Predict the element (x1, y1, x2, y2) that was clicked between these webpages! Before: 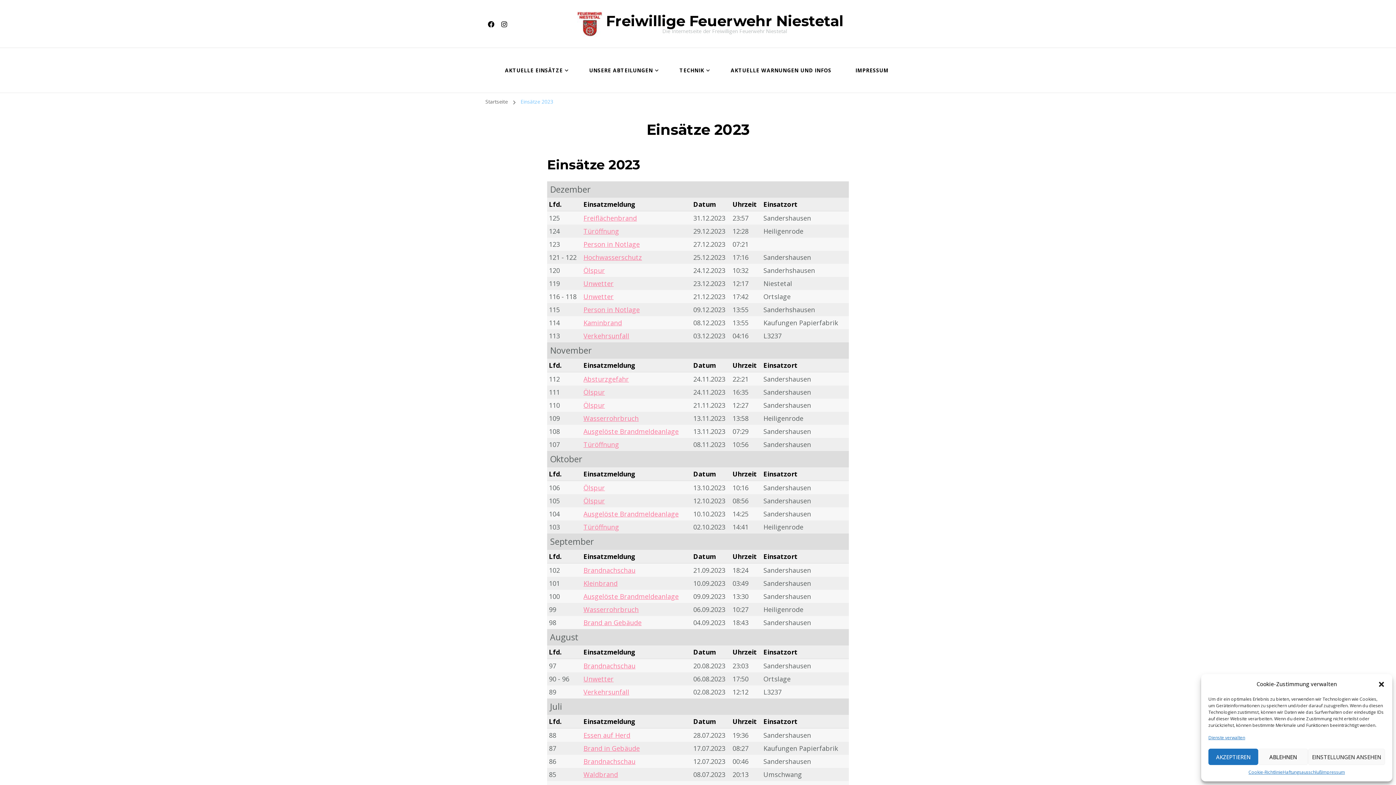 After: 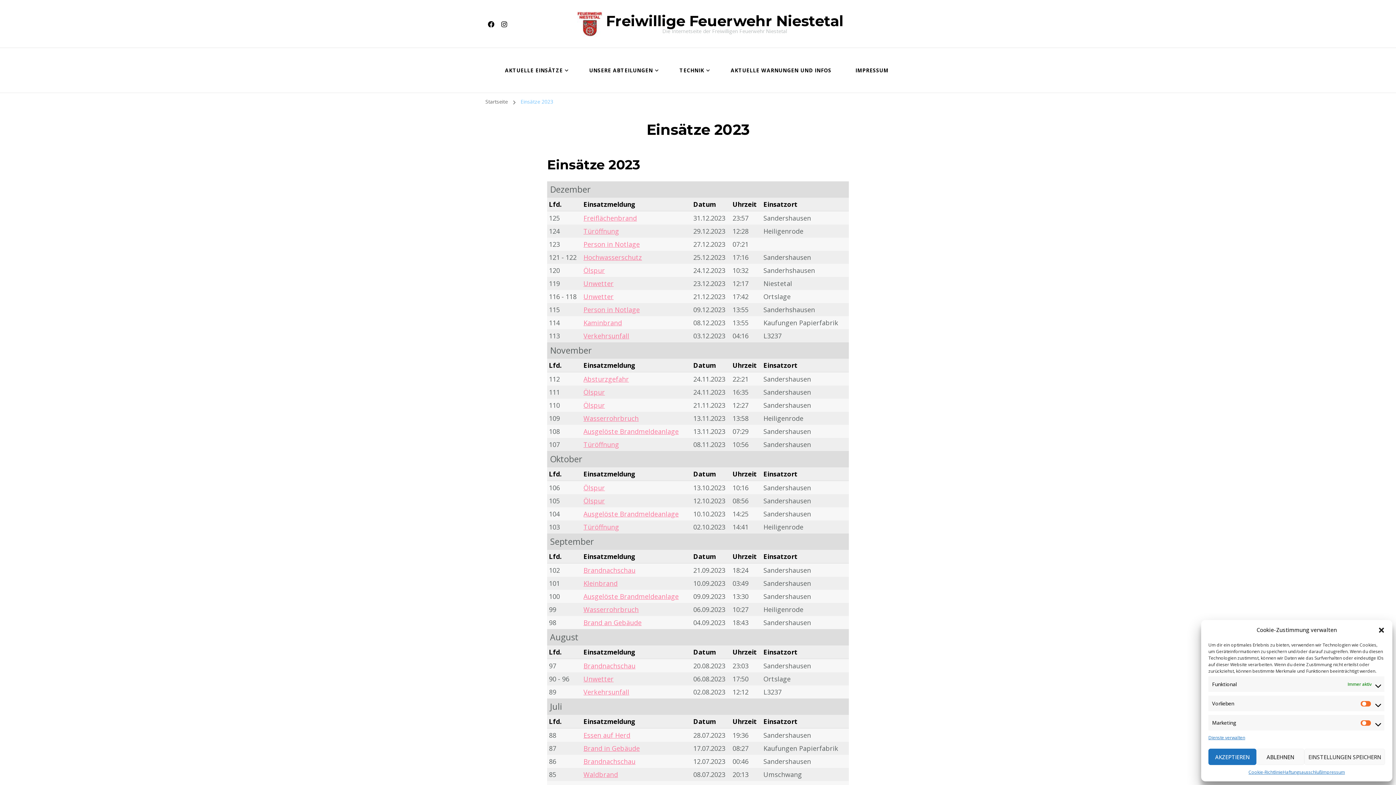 Action: bbox: (1308, 749, 1385, 765) label: EINSTELLUNGEN ANSEHEN